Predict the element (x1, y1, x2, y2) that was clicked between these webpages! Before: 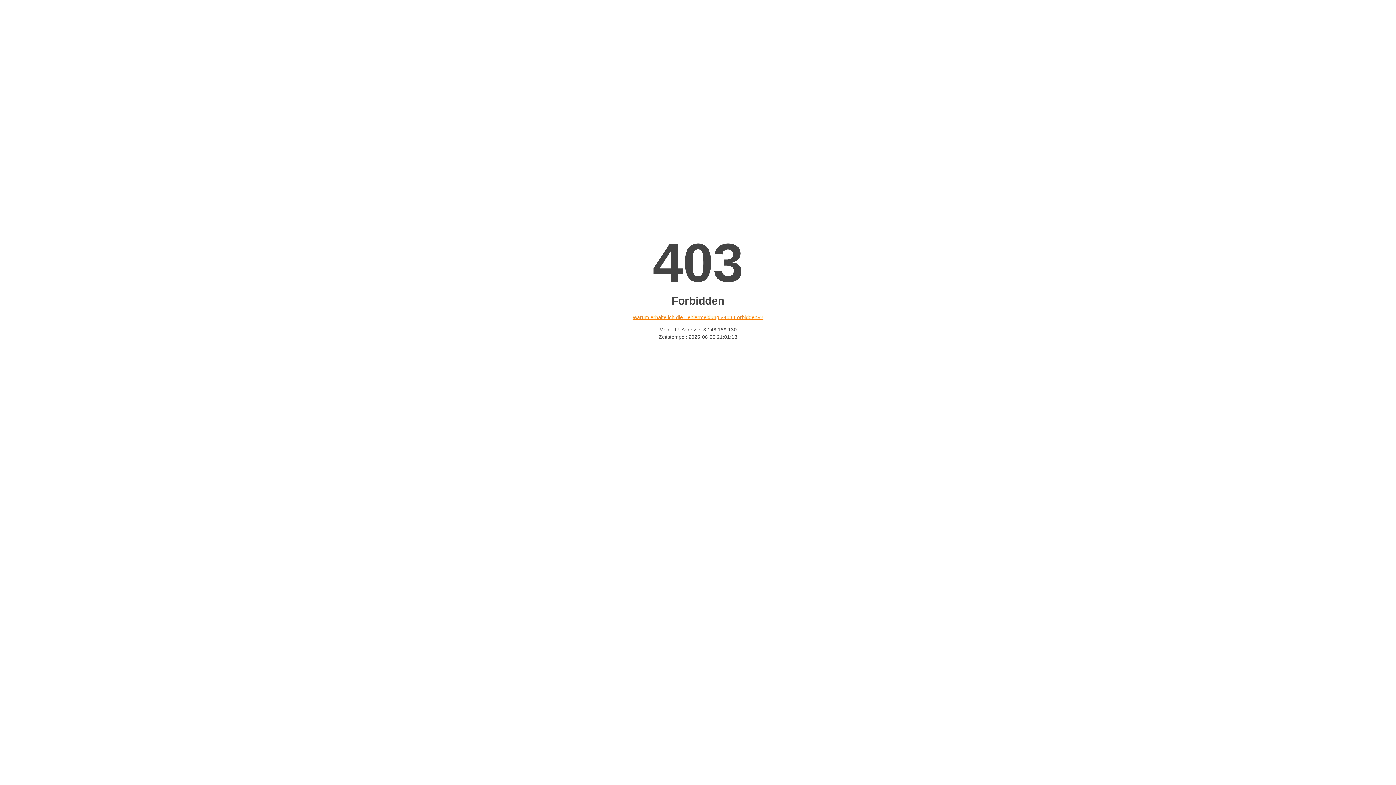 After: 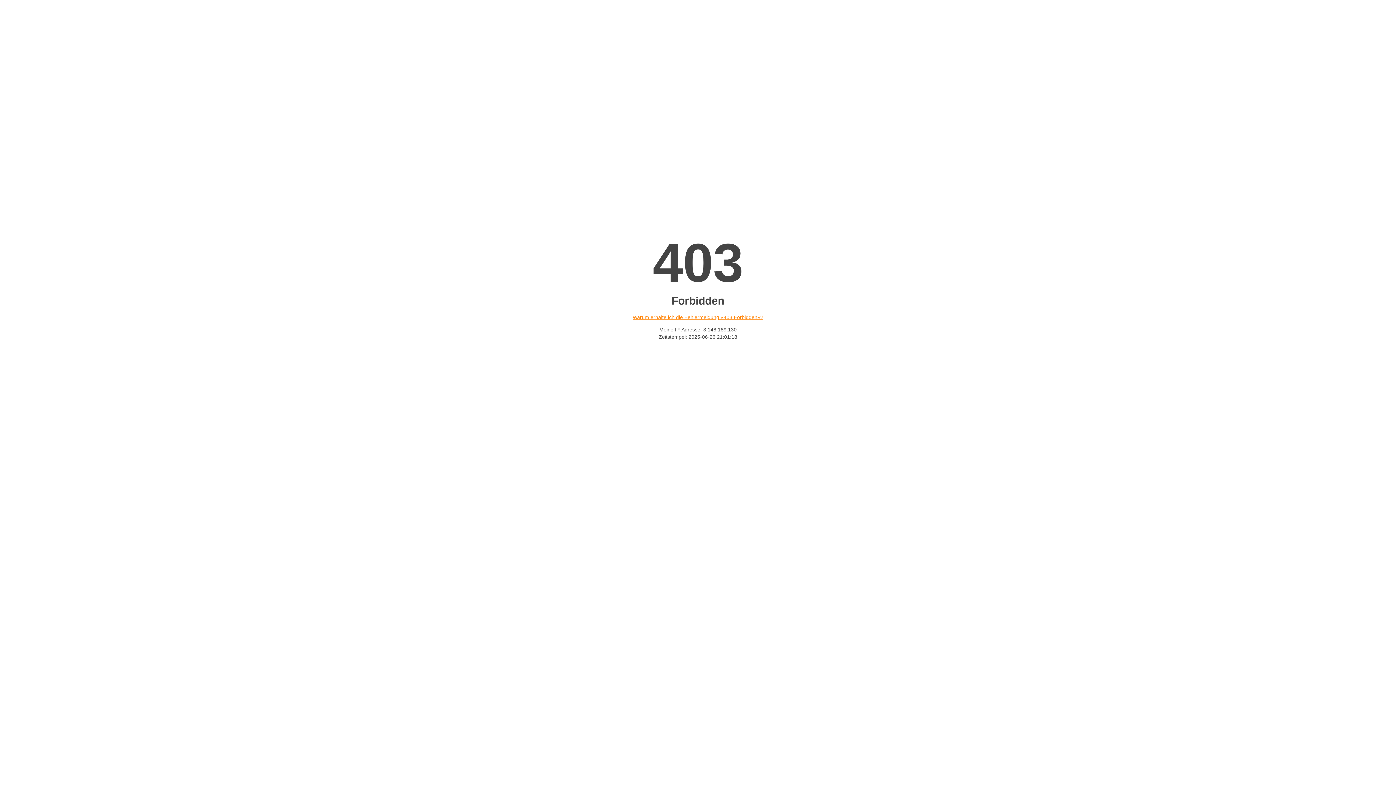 Action: label: Warum erhalte ich die Fehlermeldung «403 Forbidden»? bbox: (632, 314, 763, 320)